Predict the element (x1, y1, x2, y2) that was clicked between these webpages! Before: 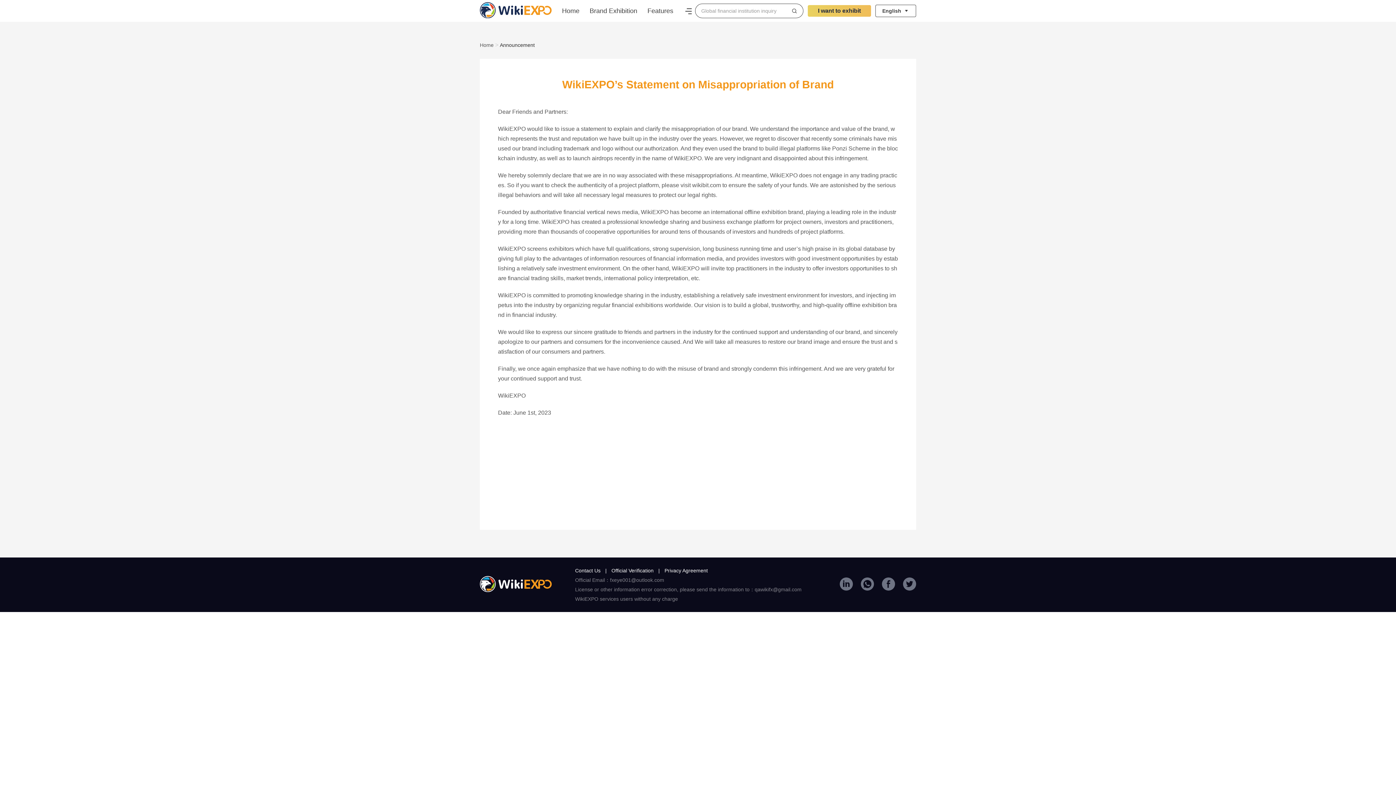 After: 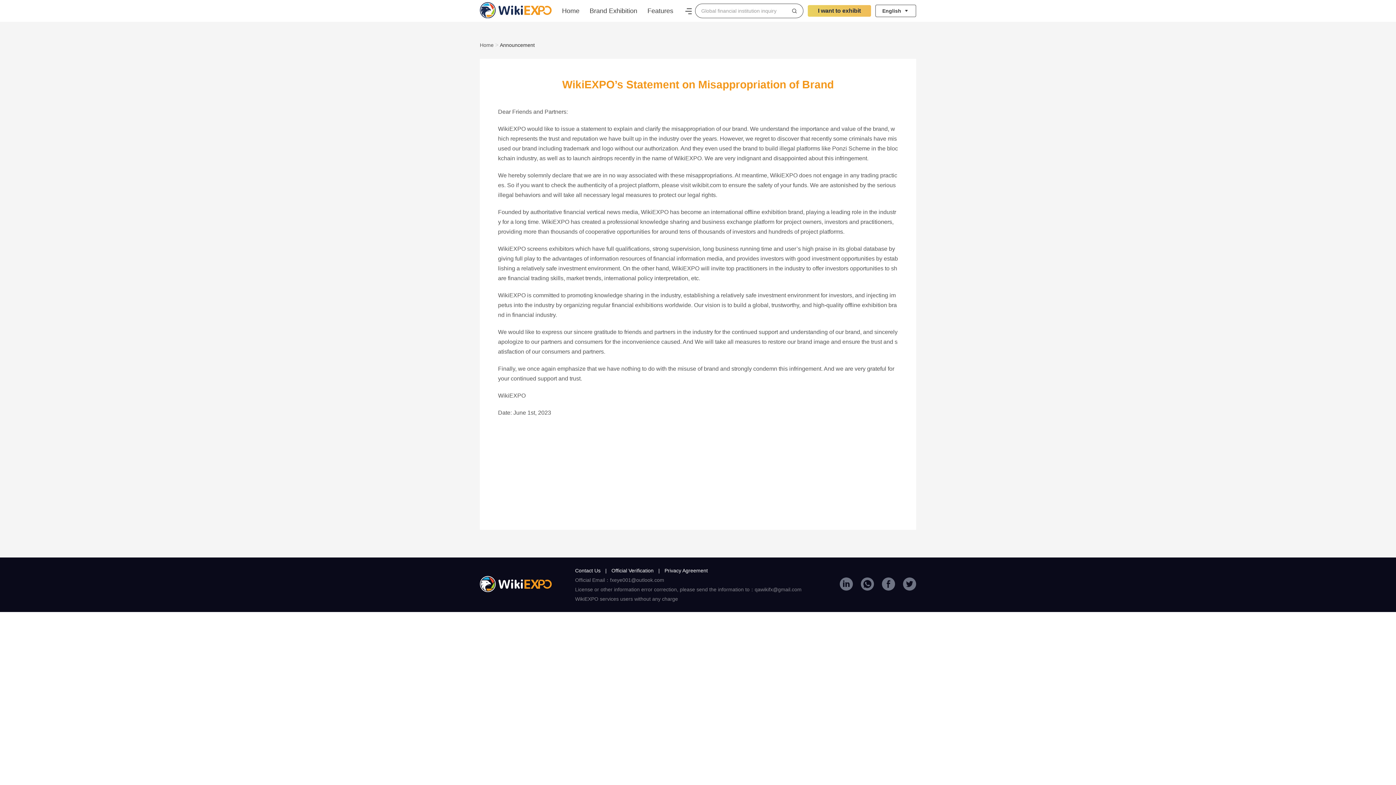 Action: bbox: (480, 587, 552, 593)